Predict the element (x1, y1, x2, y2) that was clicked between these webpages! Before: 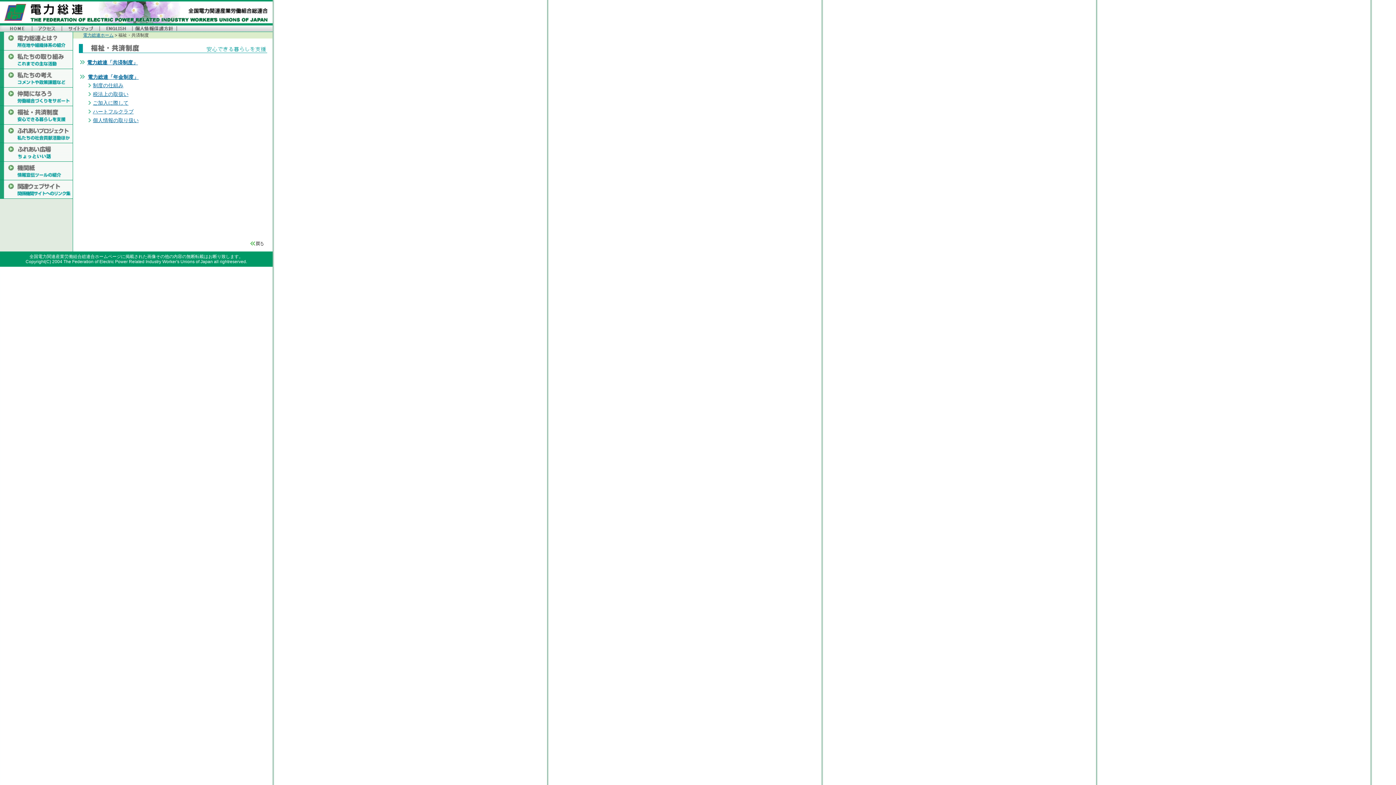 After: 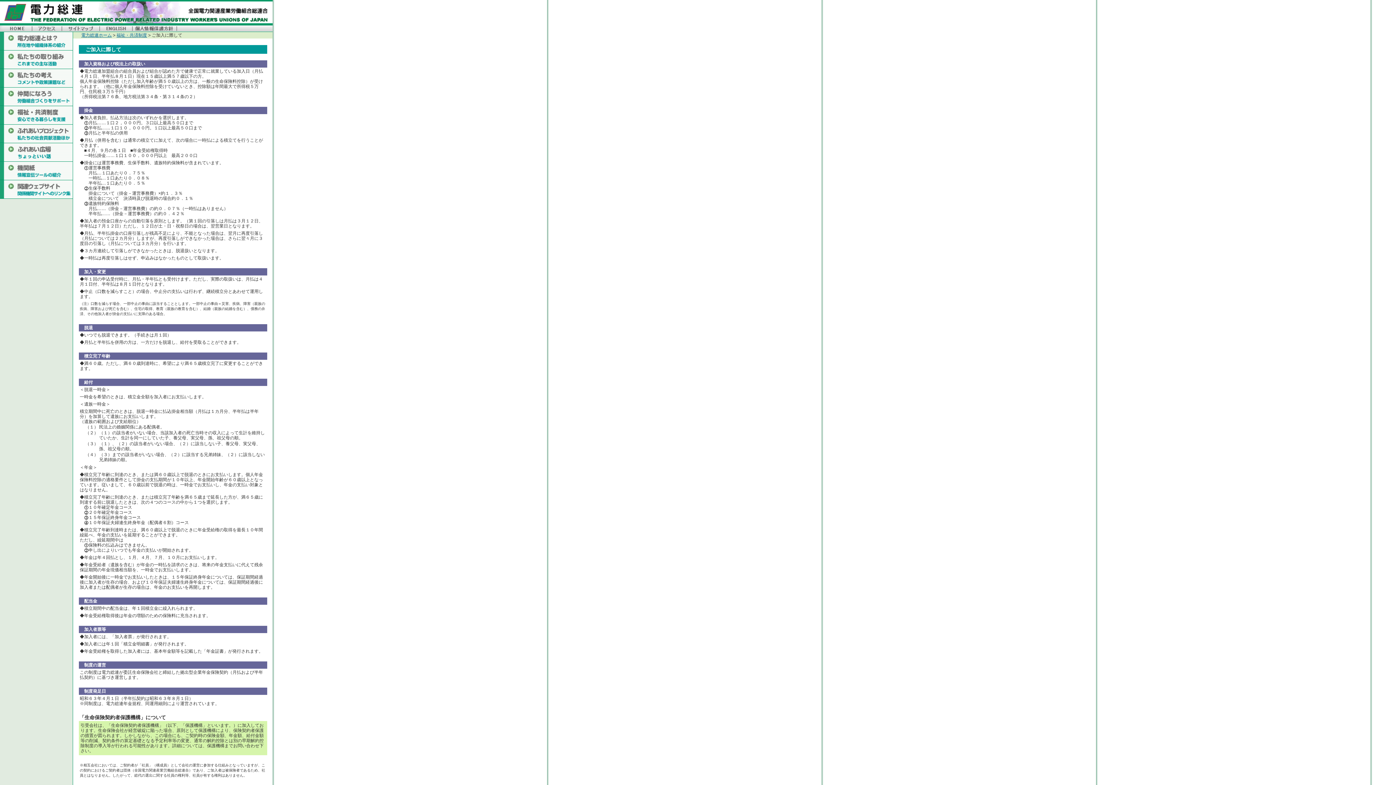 Action: label: ご加入に際して bbox: (92, 100, 128, 105)